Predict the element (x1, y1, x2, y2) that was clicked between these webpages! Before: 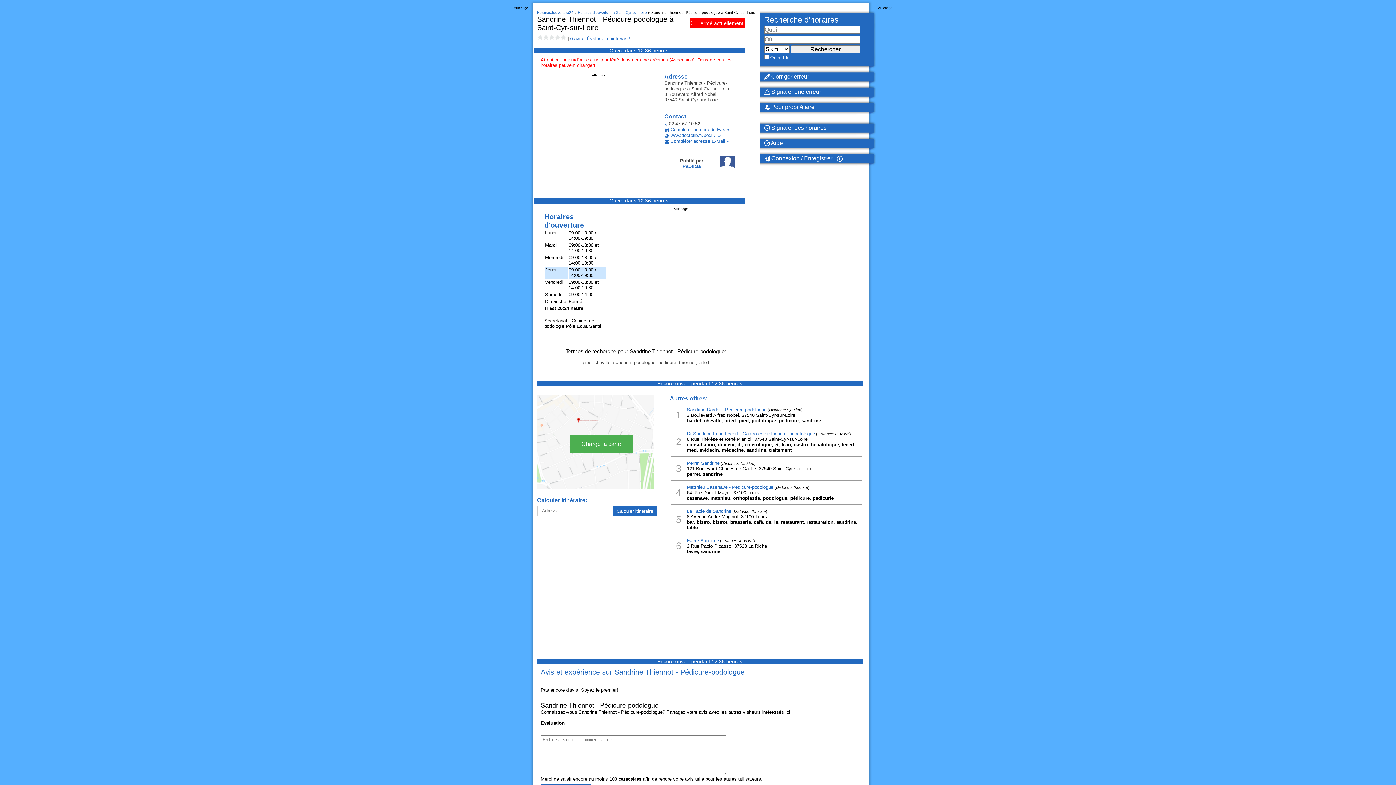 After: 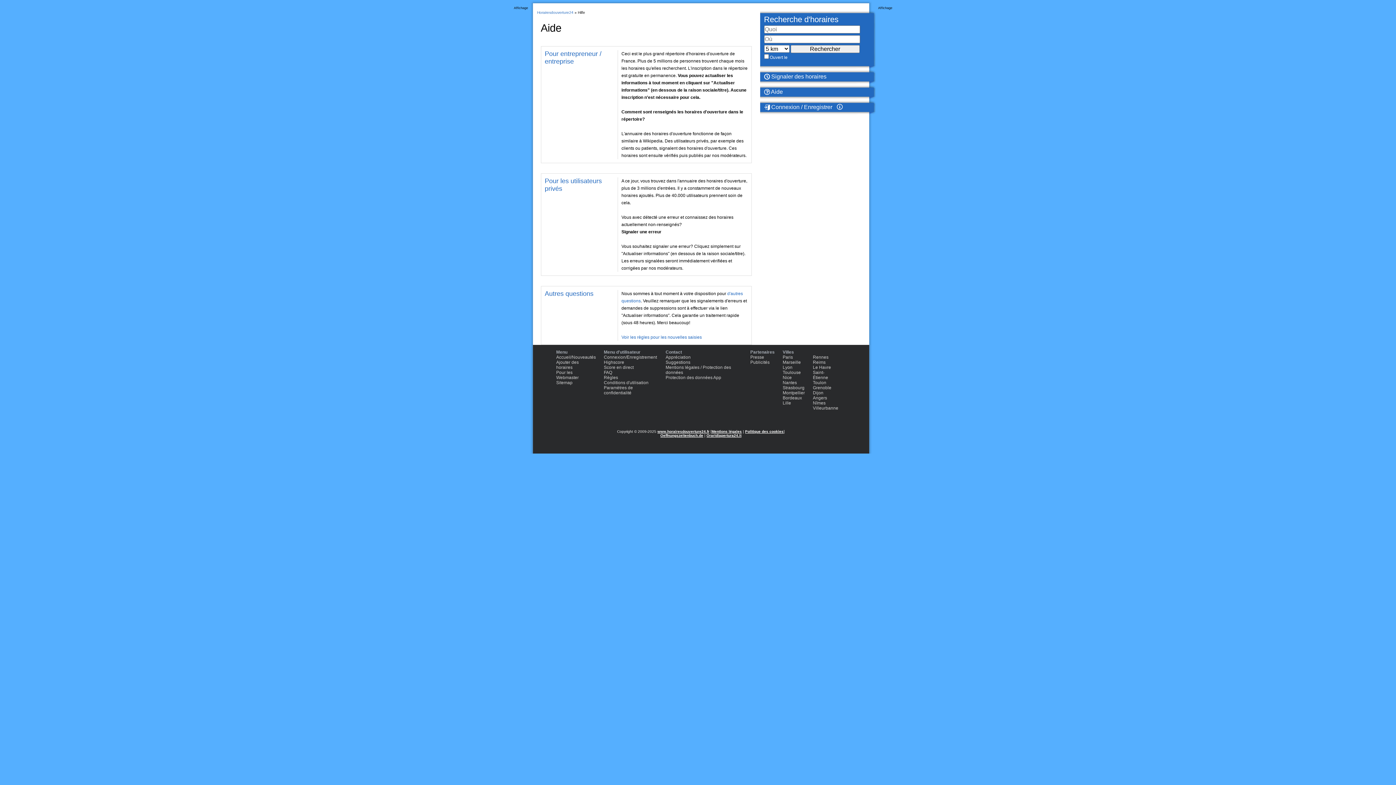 Action: bbox: (764, 140, 876, 146) label:  Aide